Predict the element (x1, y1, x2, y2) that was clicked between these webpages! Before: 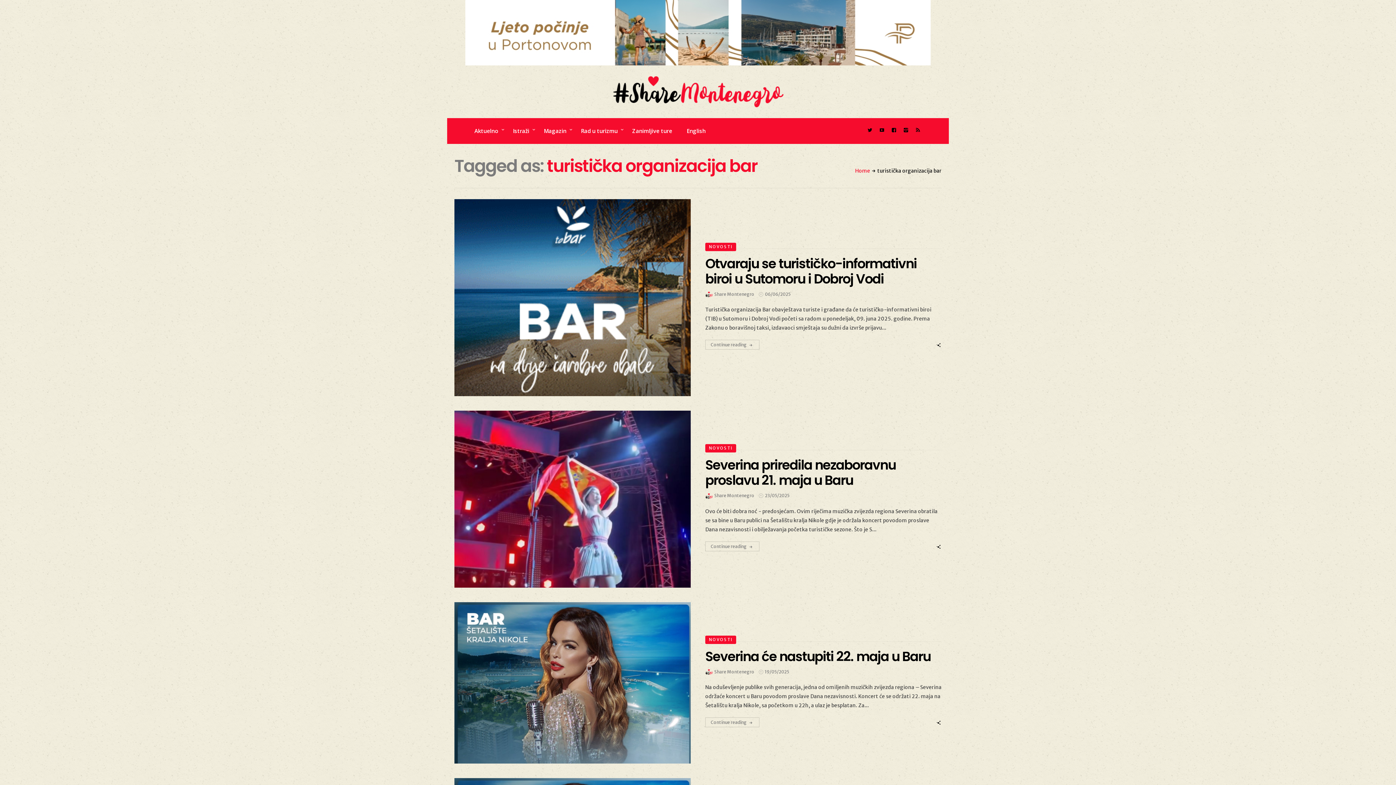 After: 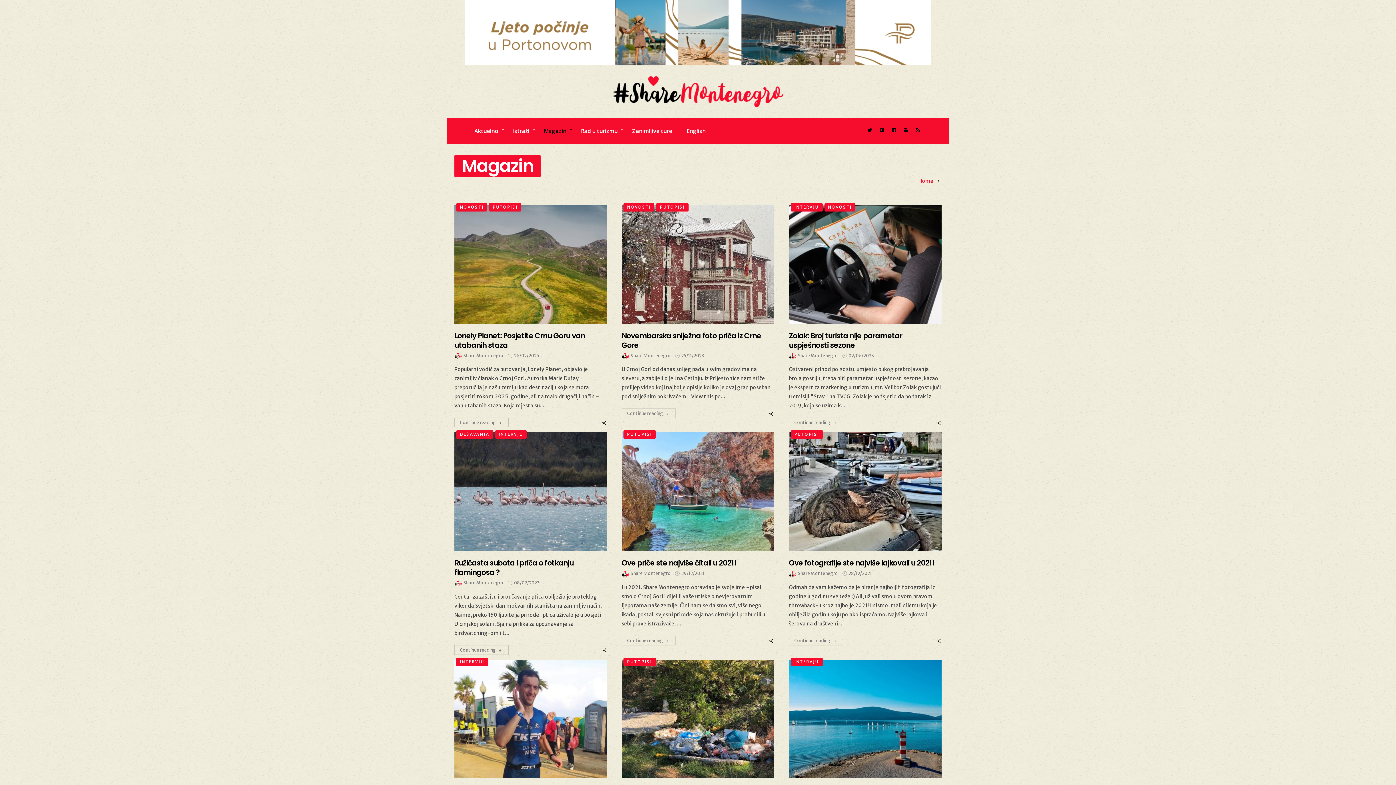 Action: label: Magazin bbox: (538, 125, 572, 136)